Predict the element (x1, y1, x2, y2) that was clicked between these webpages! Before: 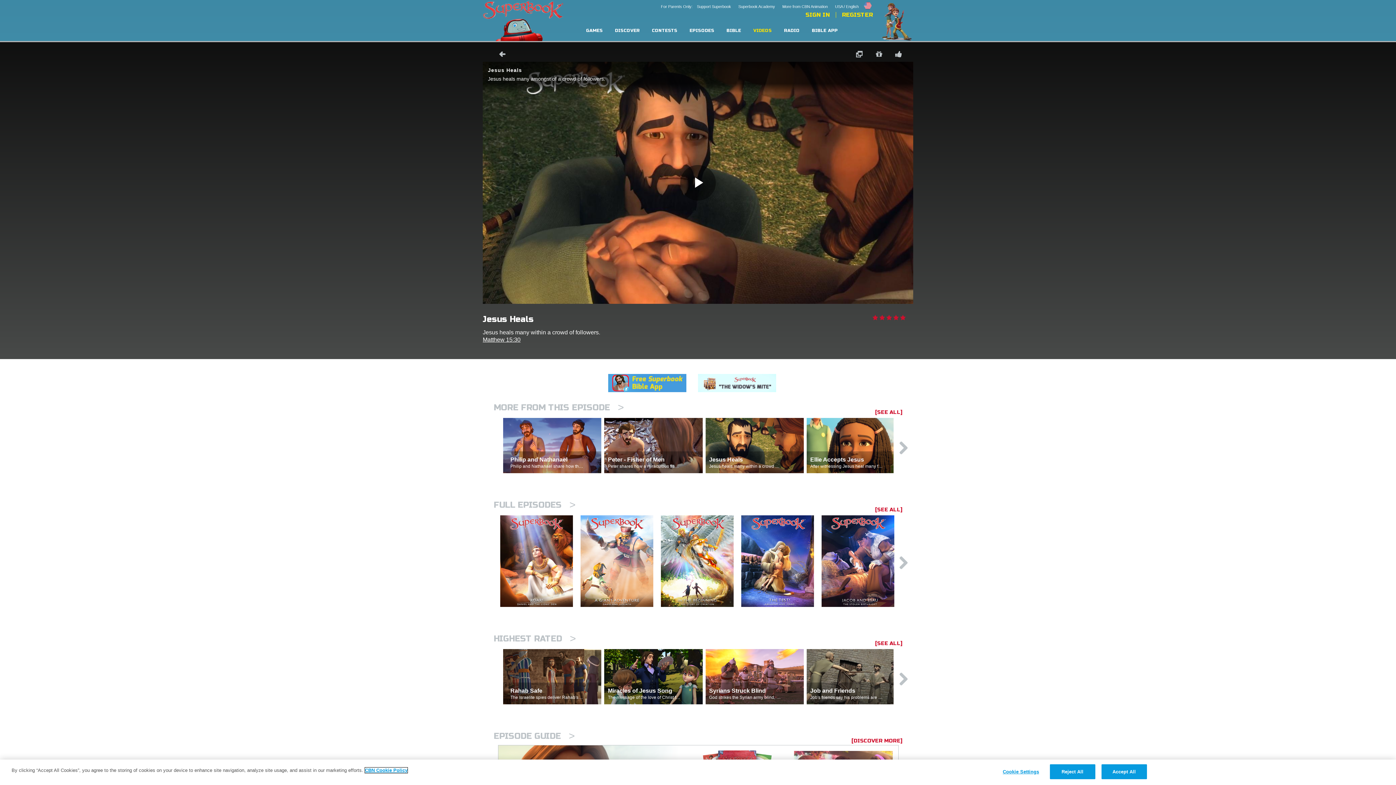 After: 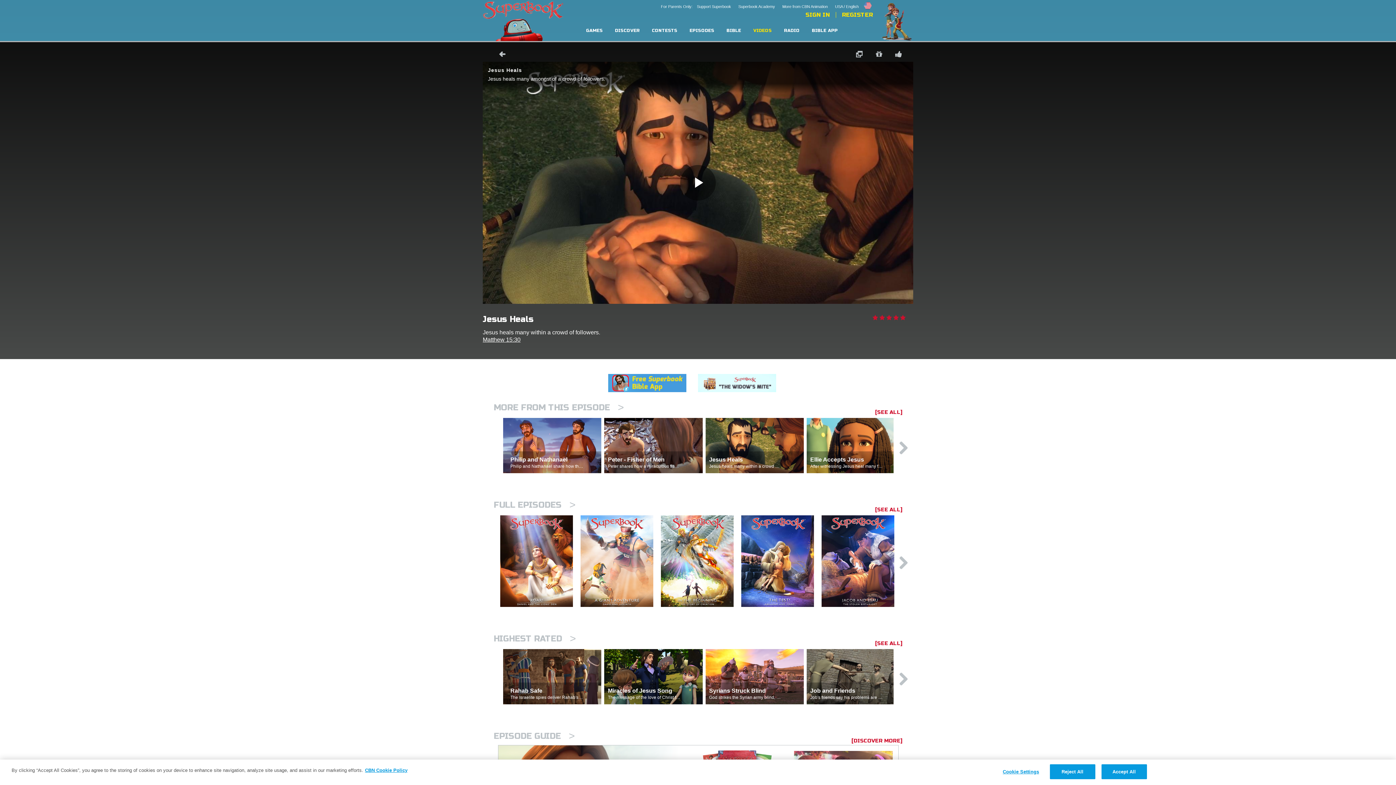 Action: bbox: (608, 374, 686, 393)